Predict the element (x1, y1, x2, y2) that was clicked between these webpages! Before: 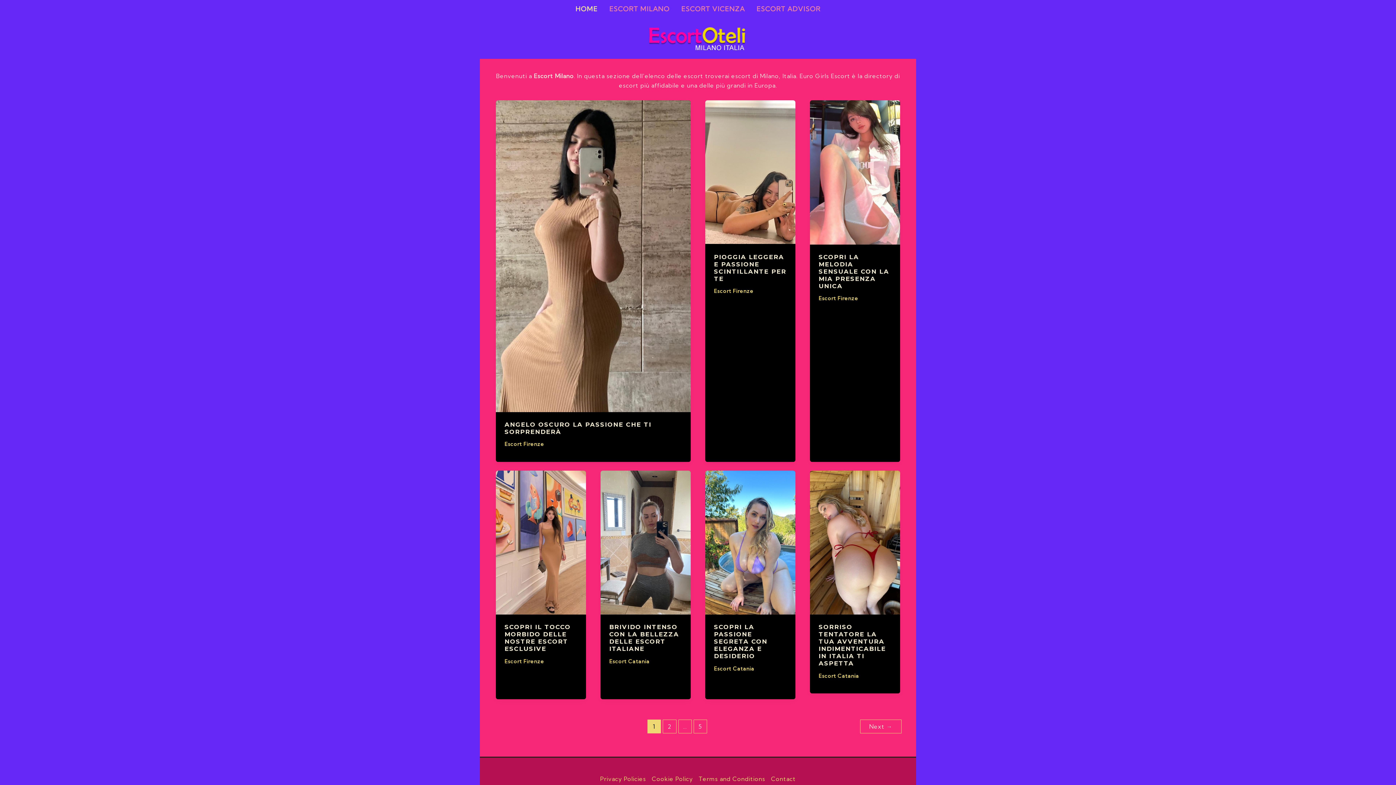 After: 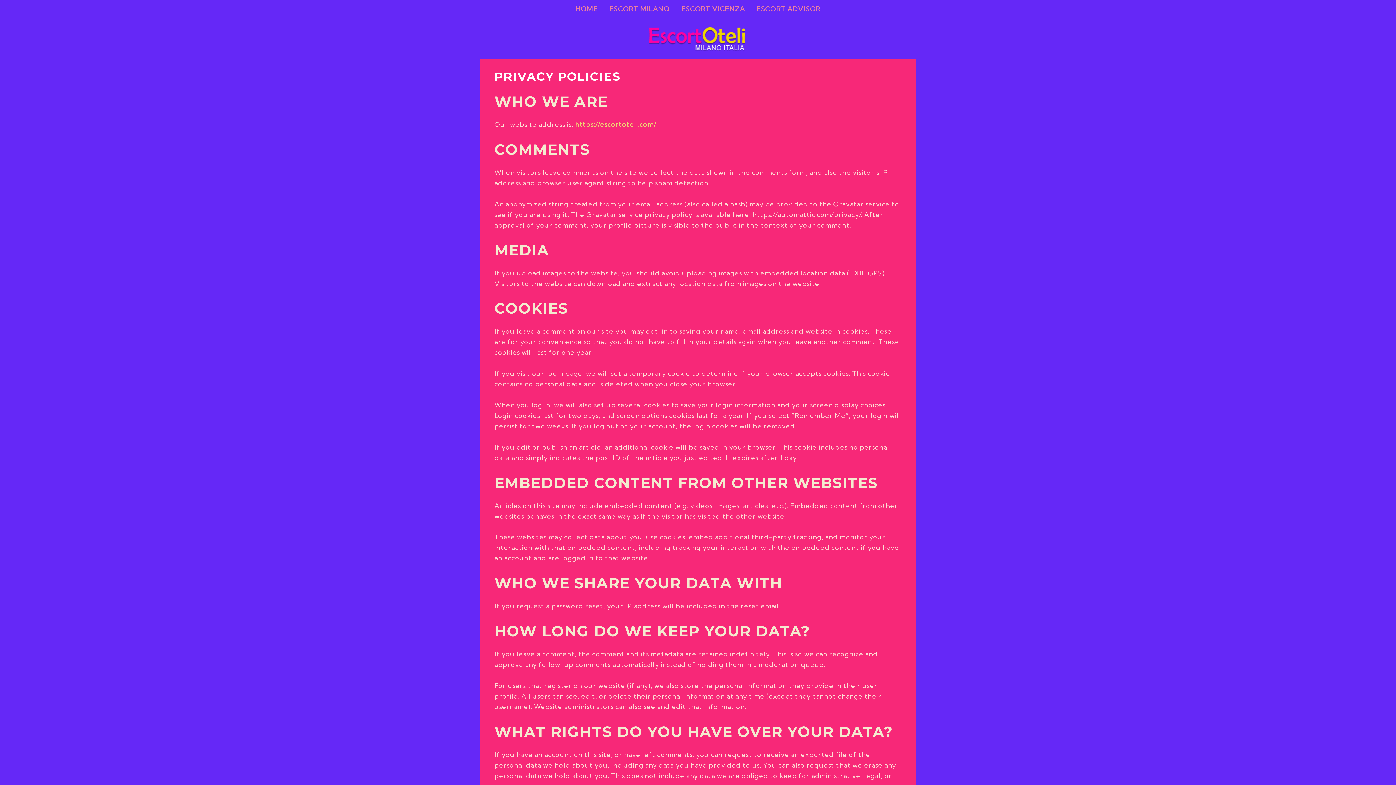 Action: label: Privacy Policies bbox: (600, 774, 649, 783)